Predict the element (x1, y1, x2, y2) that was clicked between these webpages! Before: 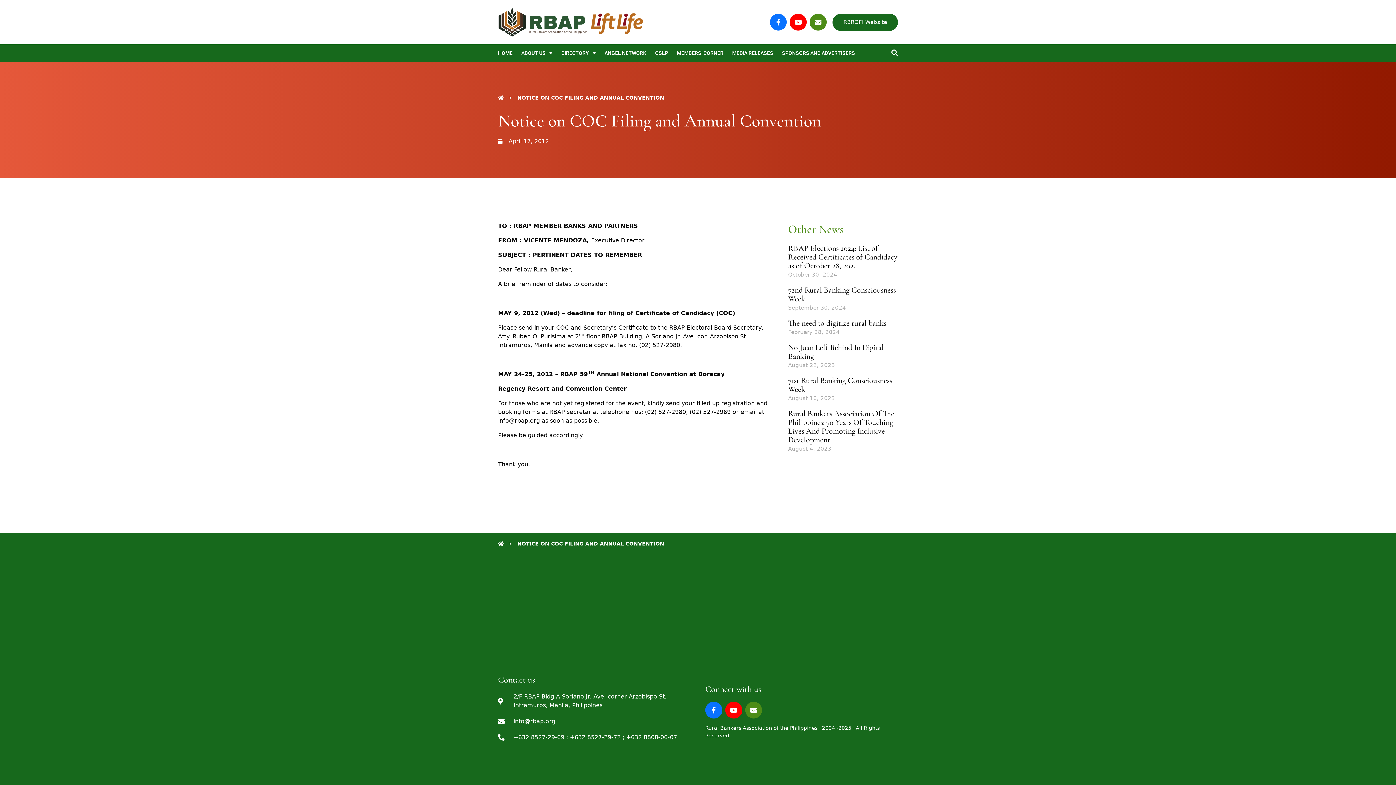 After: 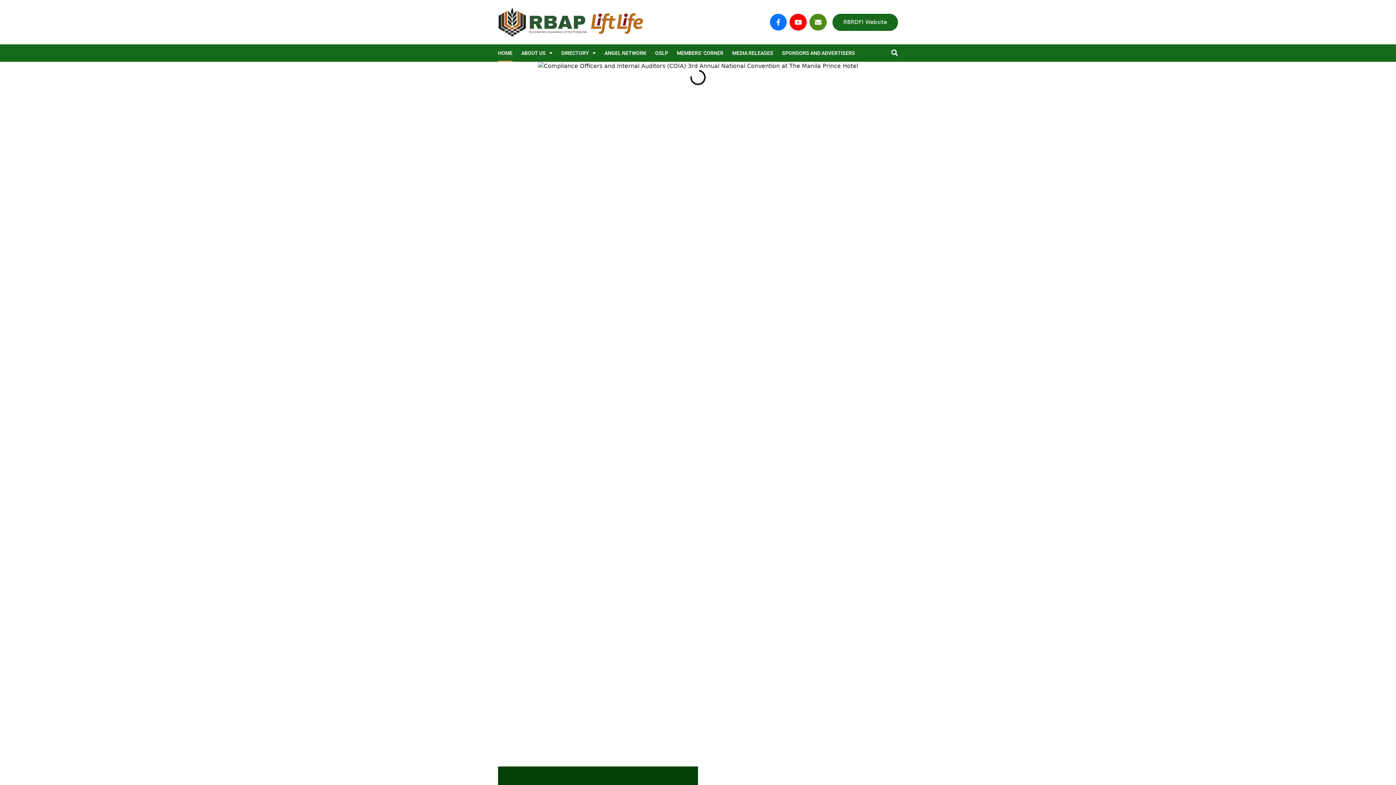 Action: bbox: (498, 7, 643, 37)